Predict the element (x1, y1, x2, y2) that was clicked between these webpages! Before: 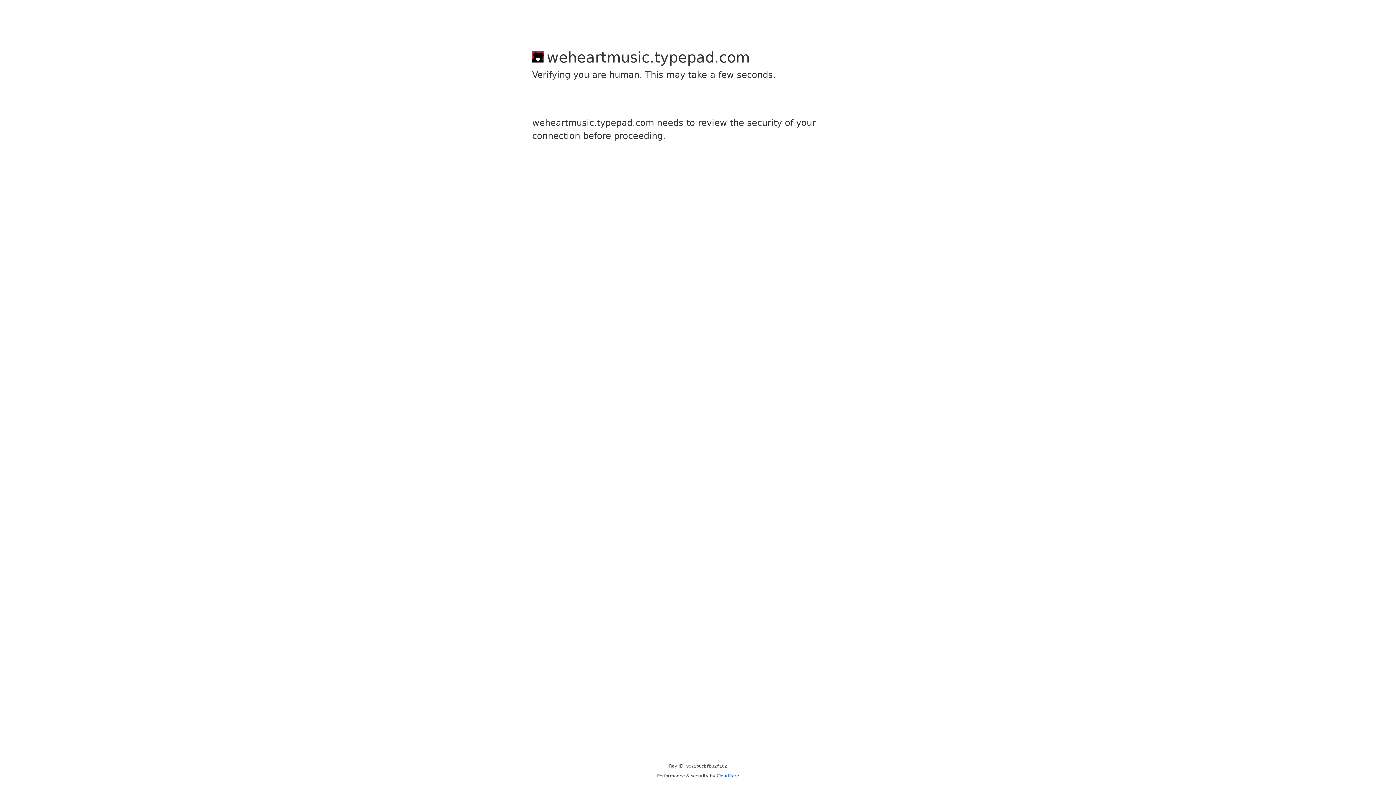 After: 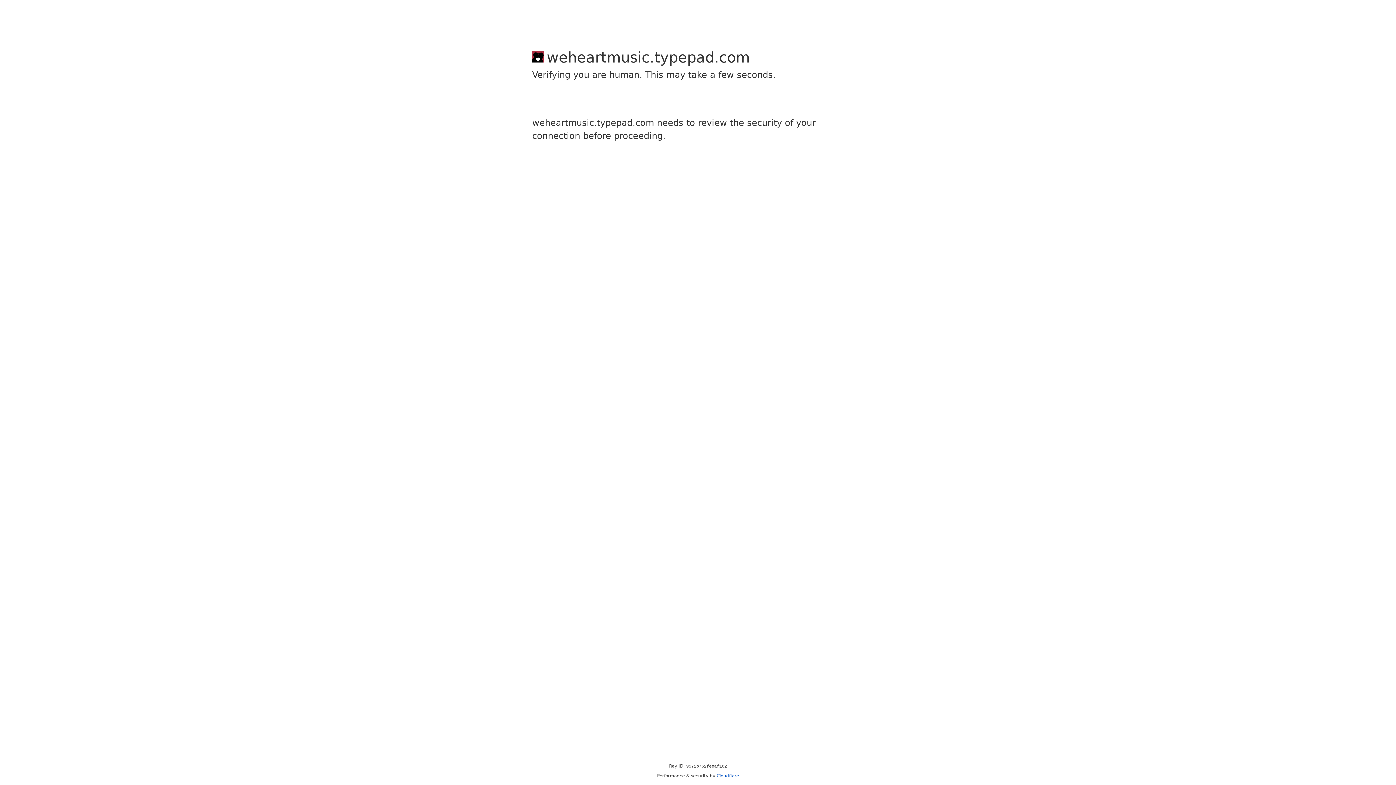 Action: bbox: (716, 773, 739, 778) label: Cloudflare